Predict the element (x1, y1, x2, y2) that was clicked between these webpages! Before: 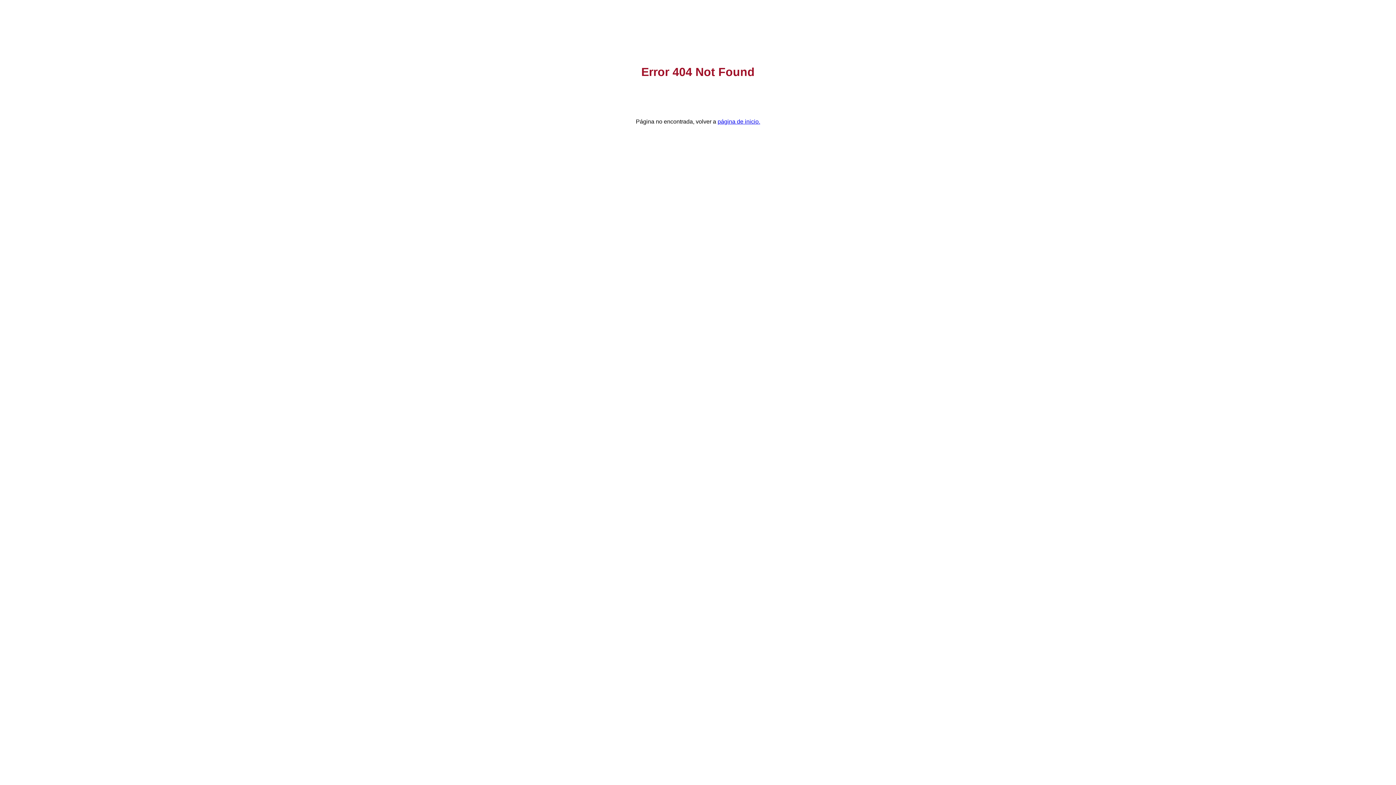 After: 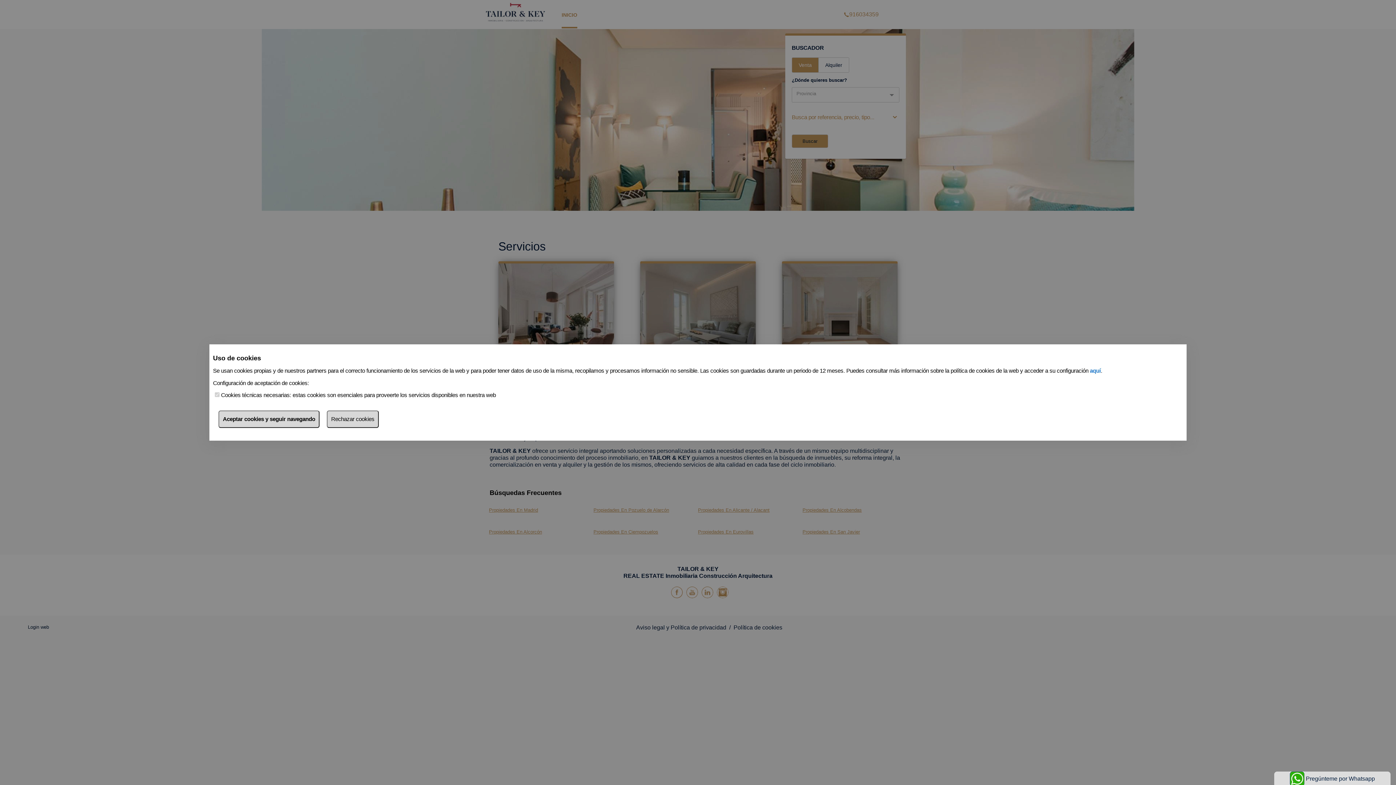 Action: label: página de inicio. bbox: (717, 118, 760, 124)